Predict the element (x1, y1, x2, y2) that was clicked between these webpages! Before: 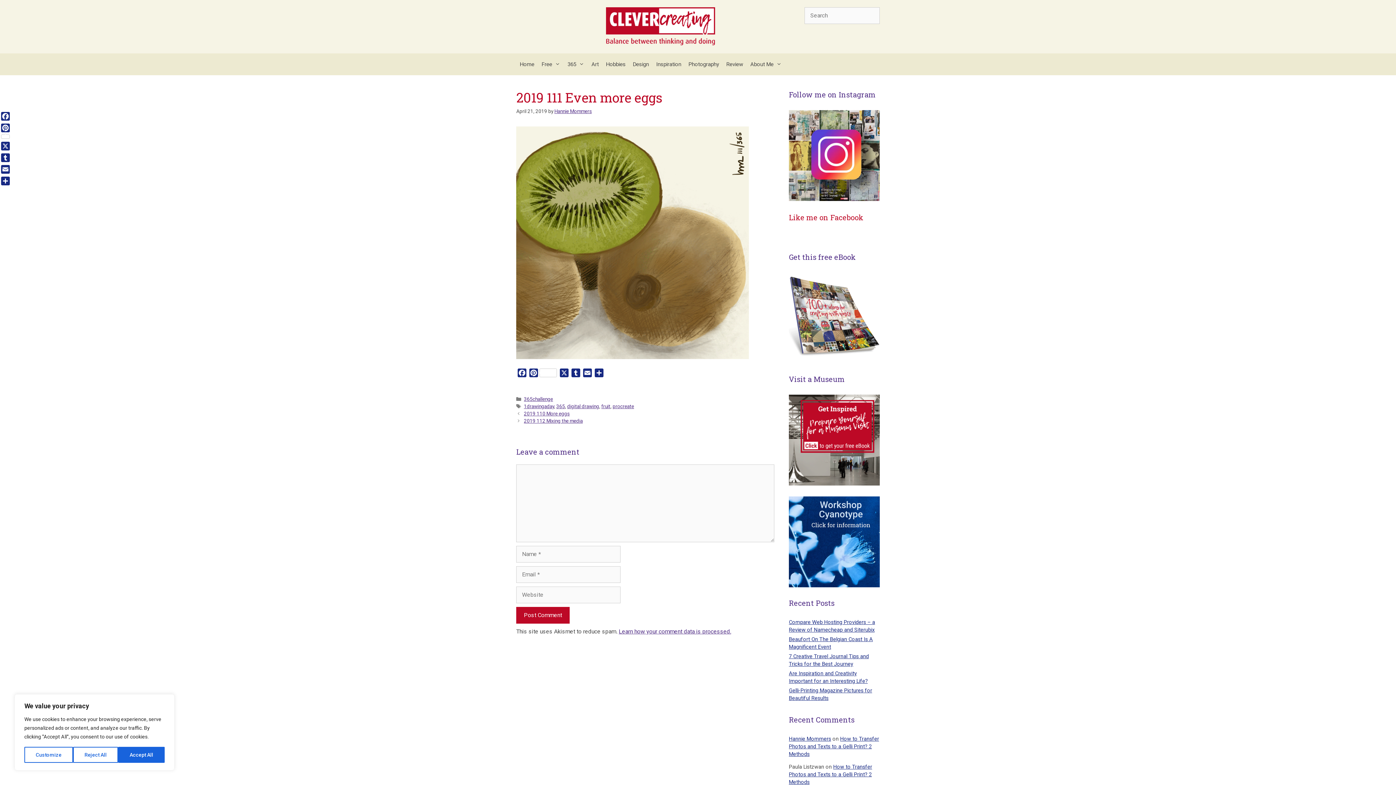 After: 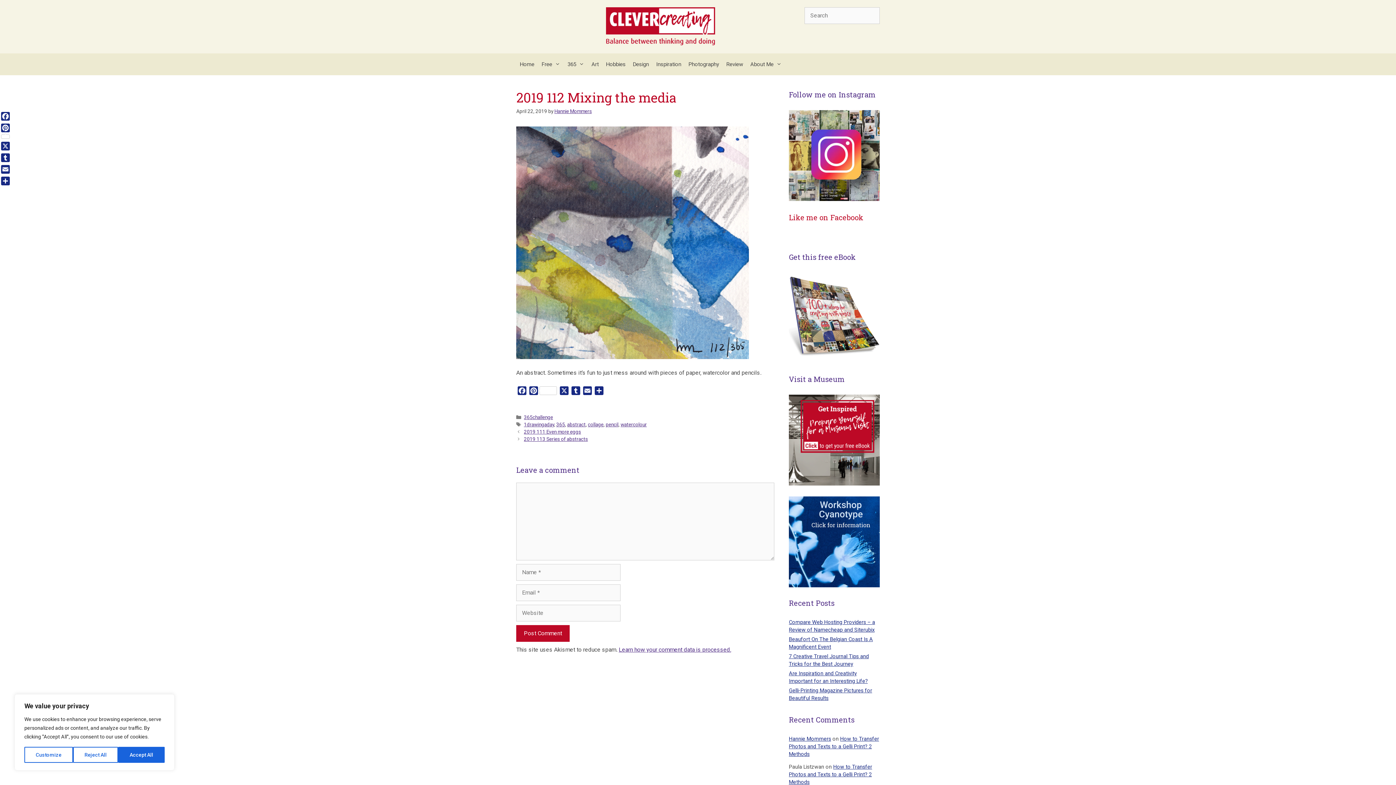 Action: bbox: (524, 418, 582, 424) label: 2019 112 Mixing the media